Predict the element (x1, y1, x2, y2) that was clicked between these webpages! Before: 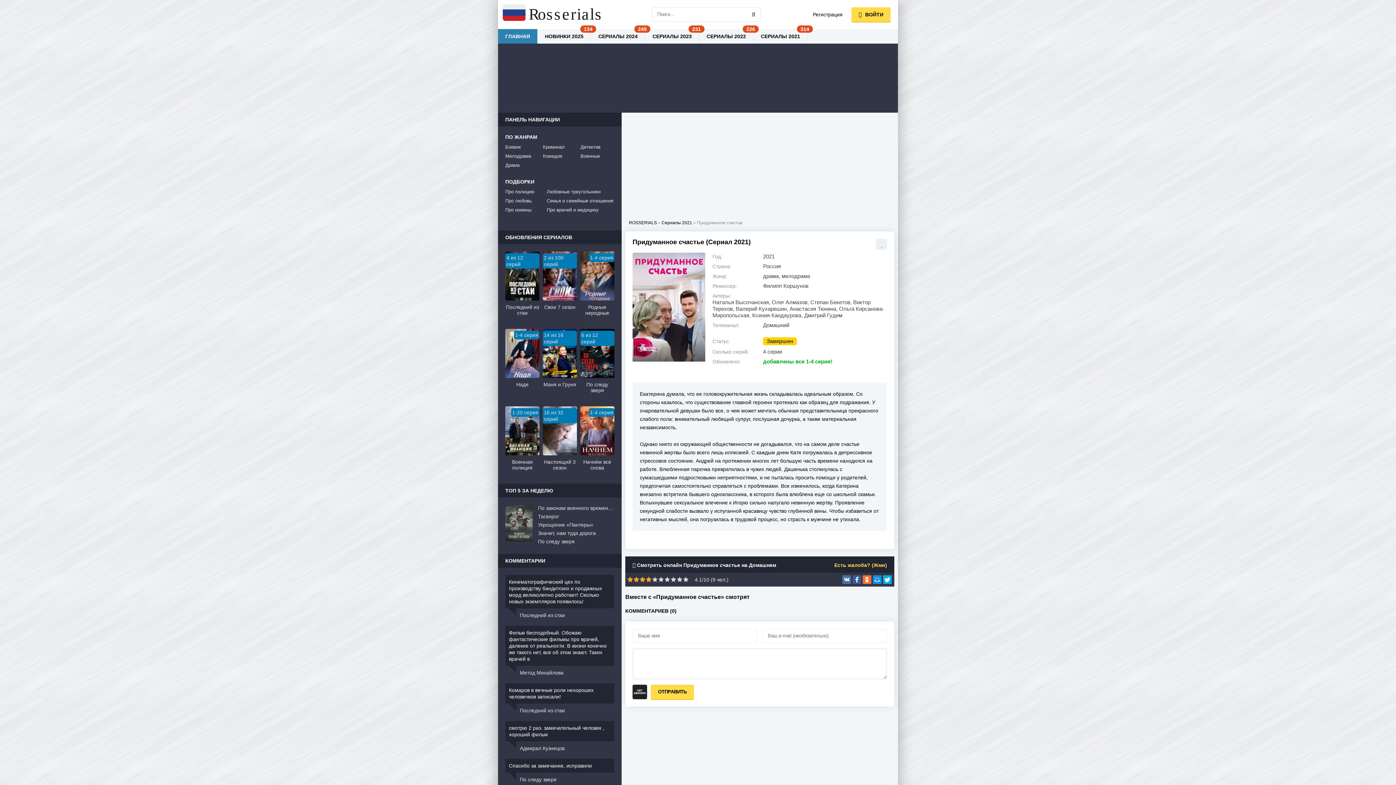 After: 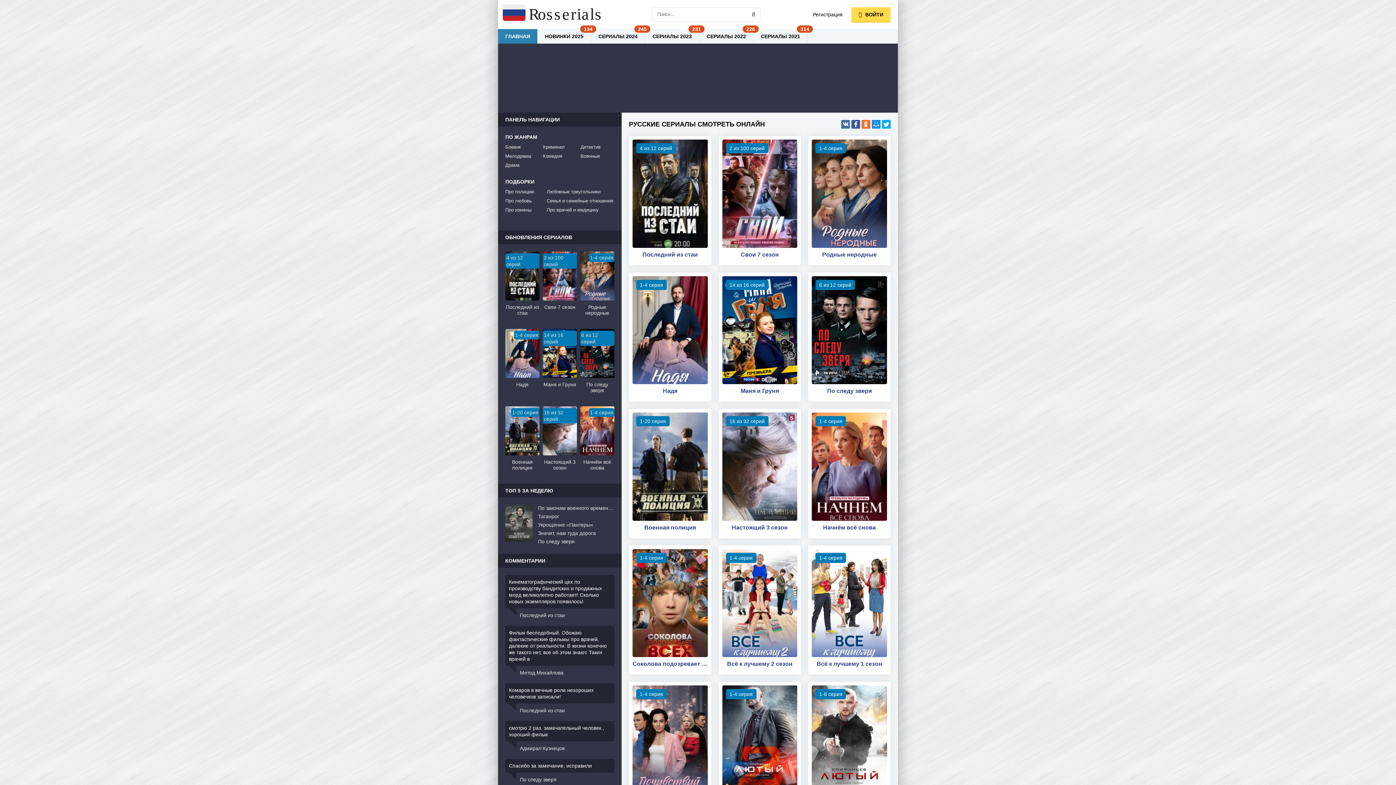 Action: bbox: (498, 29, 537, 43) label: ГЛАВНАЯ